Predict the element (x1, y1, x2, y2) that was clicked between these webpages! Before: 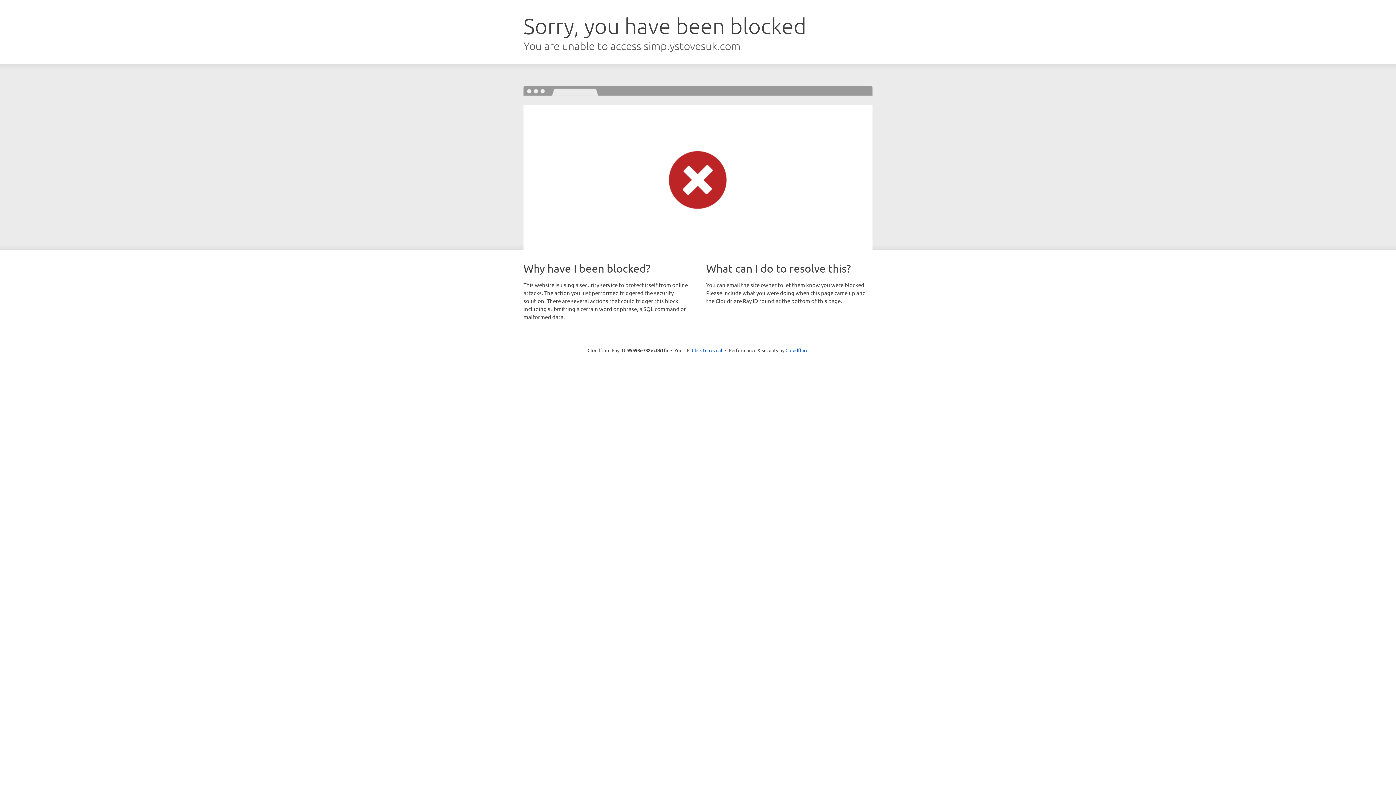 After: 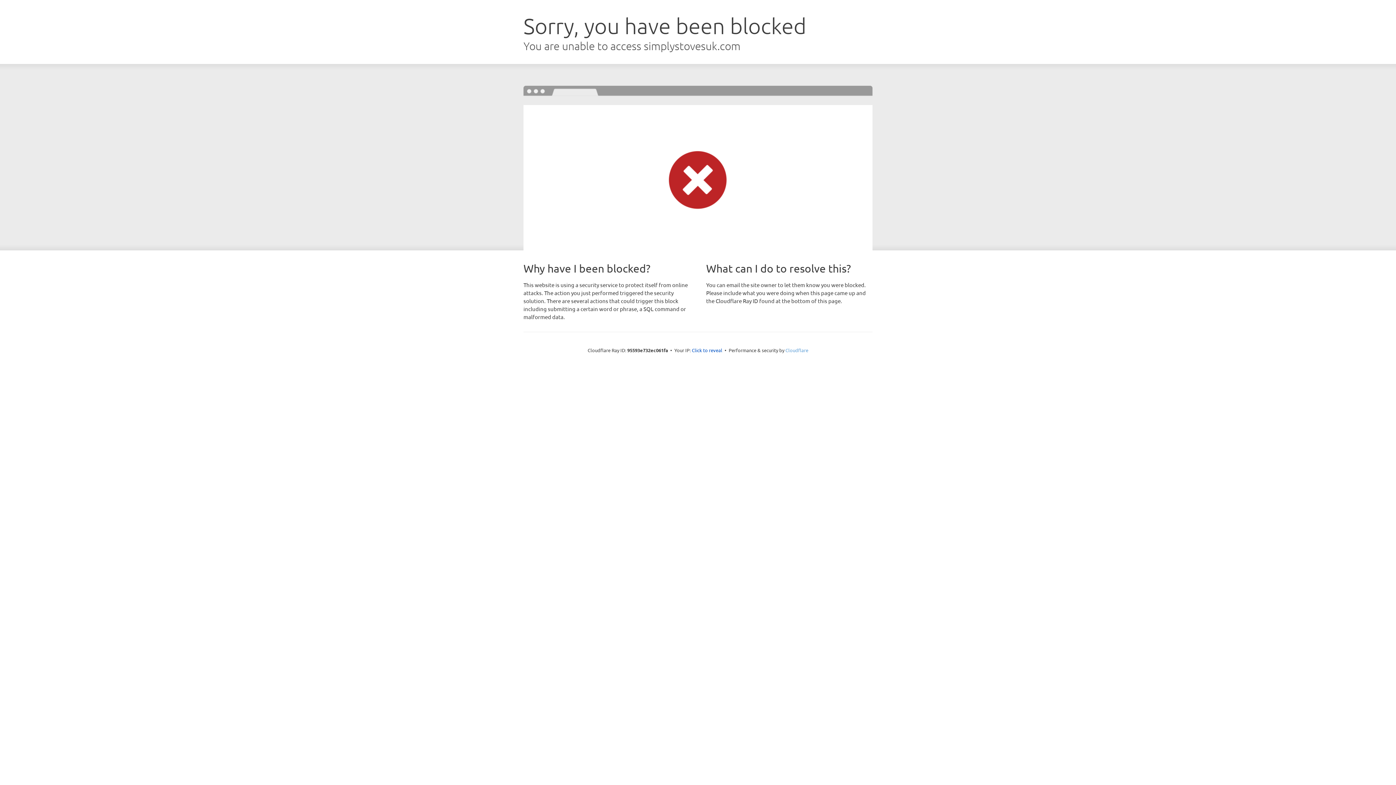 Action: bbox: (785, 347, 808, 353) label: Cloudflare